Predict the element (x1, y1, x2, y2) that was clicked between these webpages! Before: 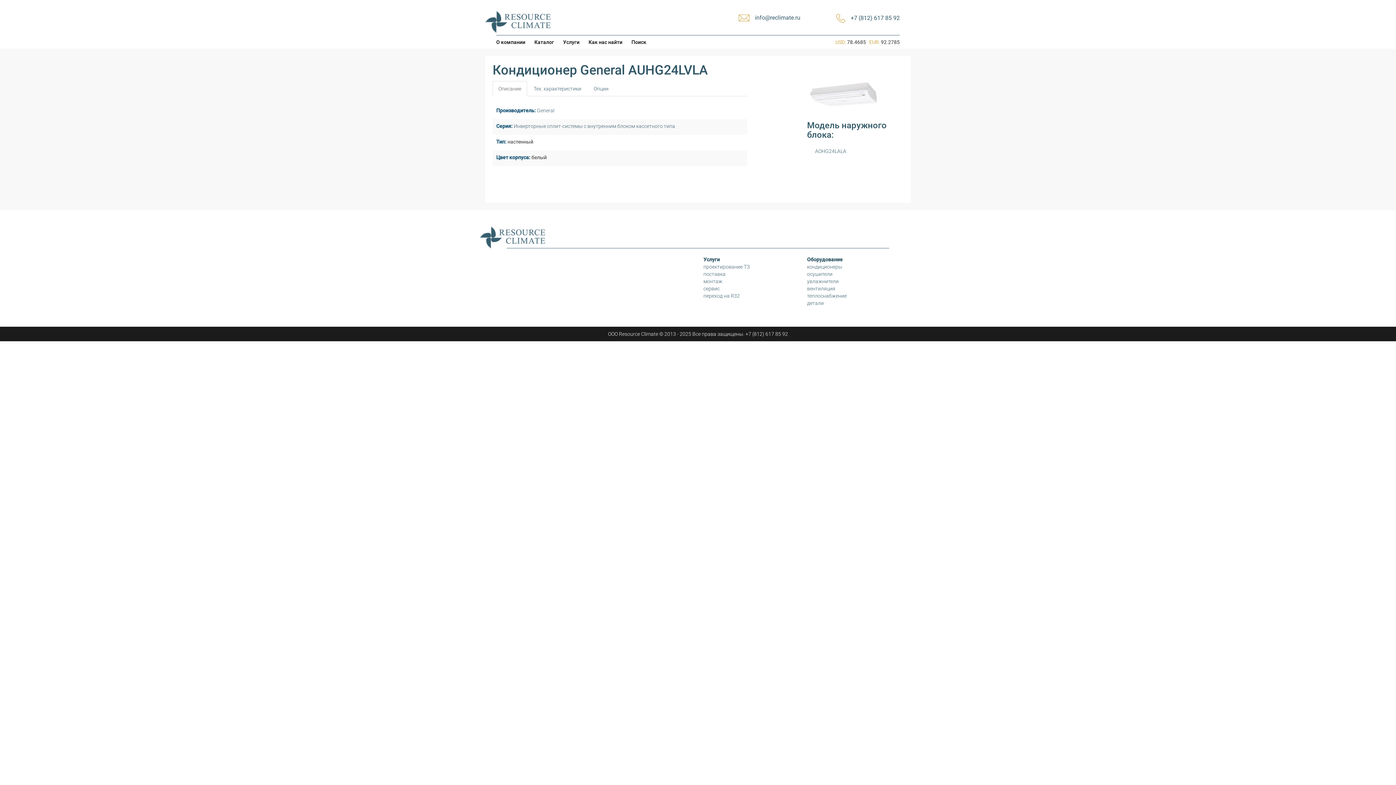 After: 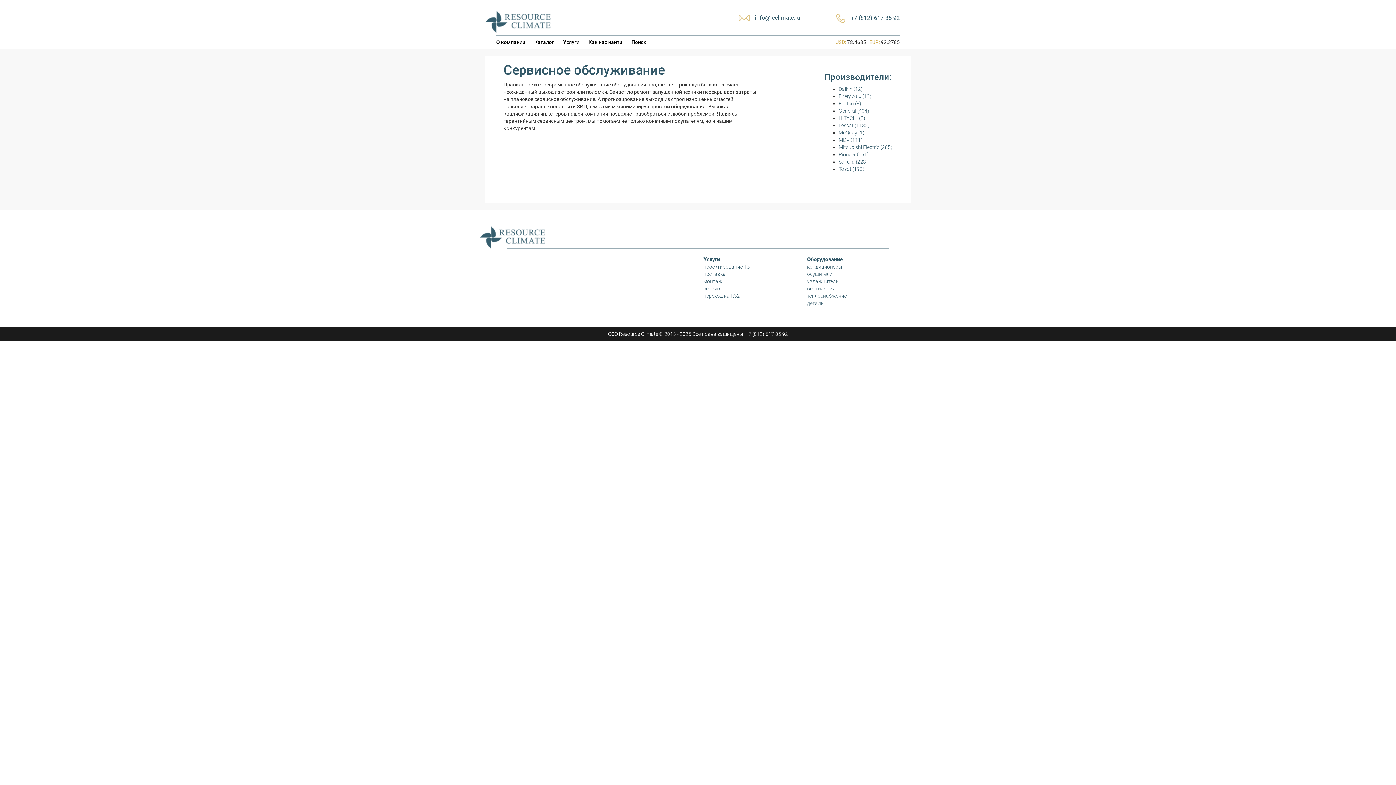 Action: label: Услуги bbox: (563, 39, 579, 45)